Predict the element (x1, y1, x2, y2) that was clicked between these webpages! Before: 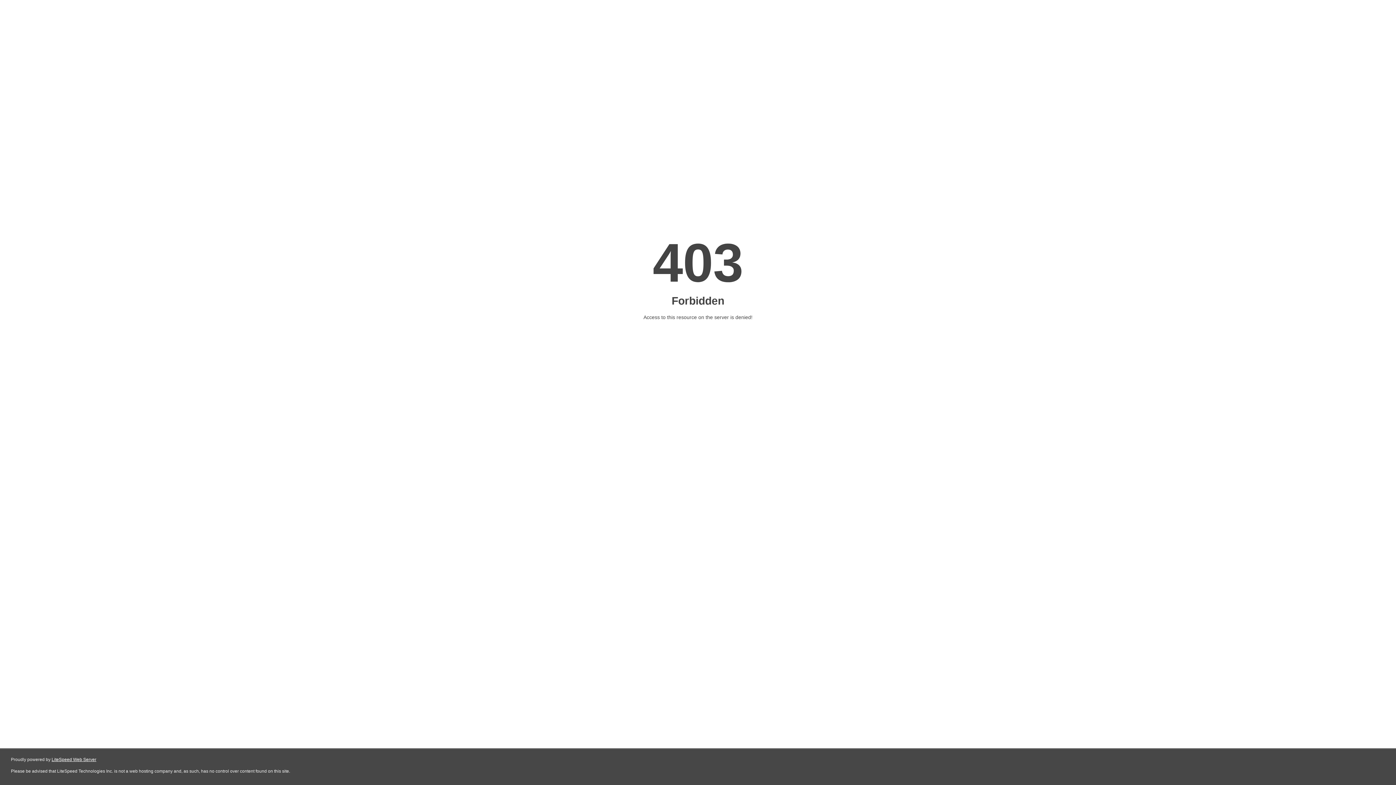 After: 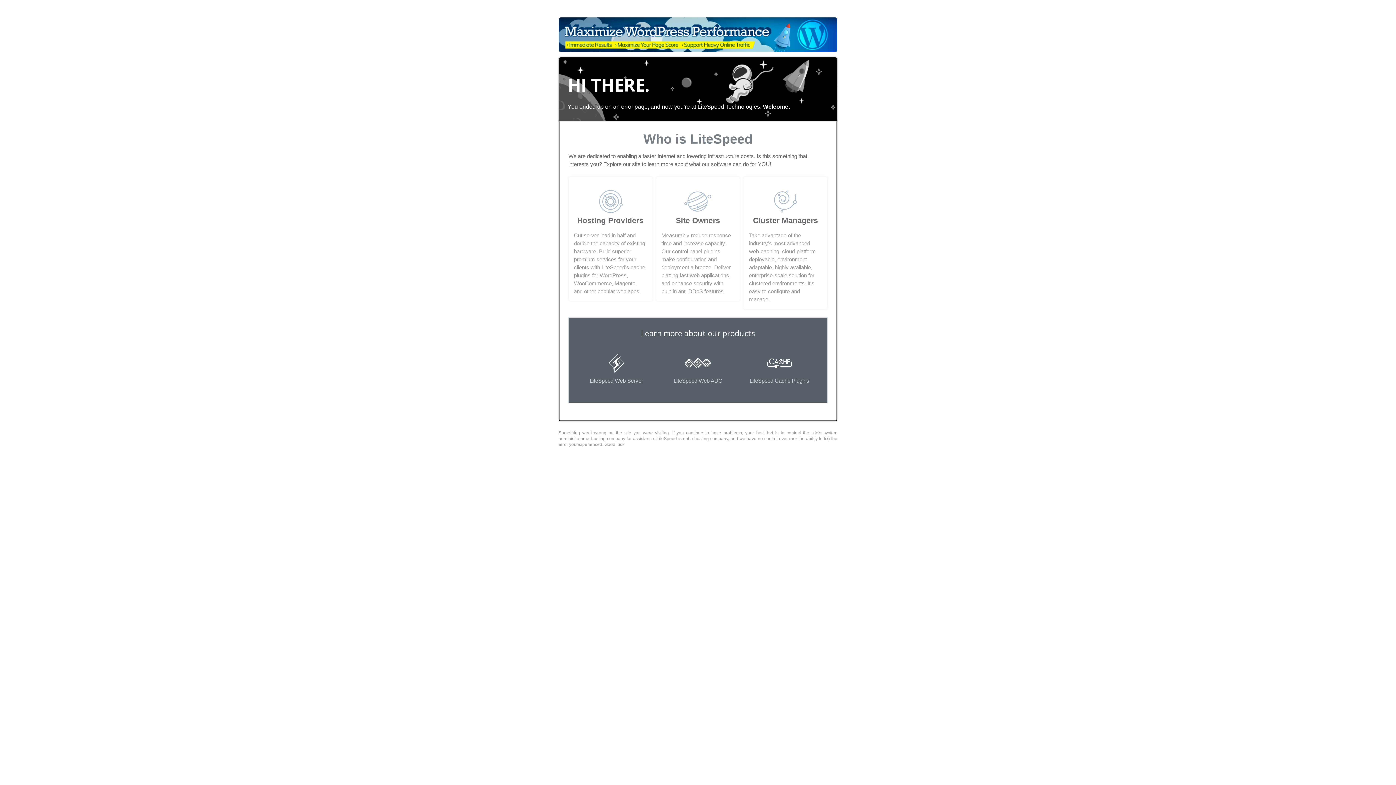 Action: label: LiteSpeed Web Server bbox: (51, 757, 96, 762)